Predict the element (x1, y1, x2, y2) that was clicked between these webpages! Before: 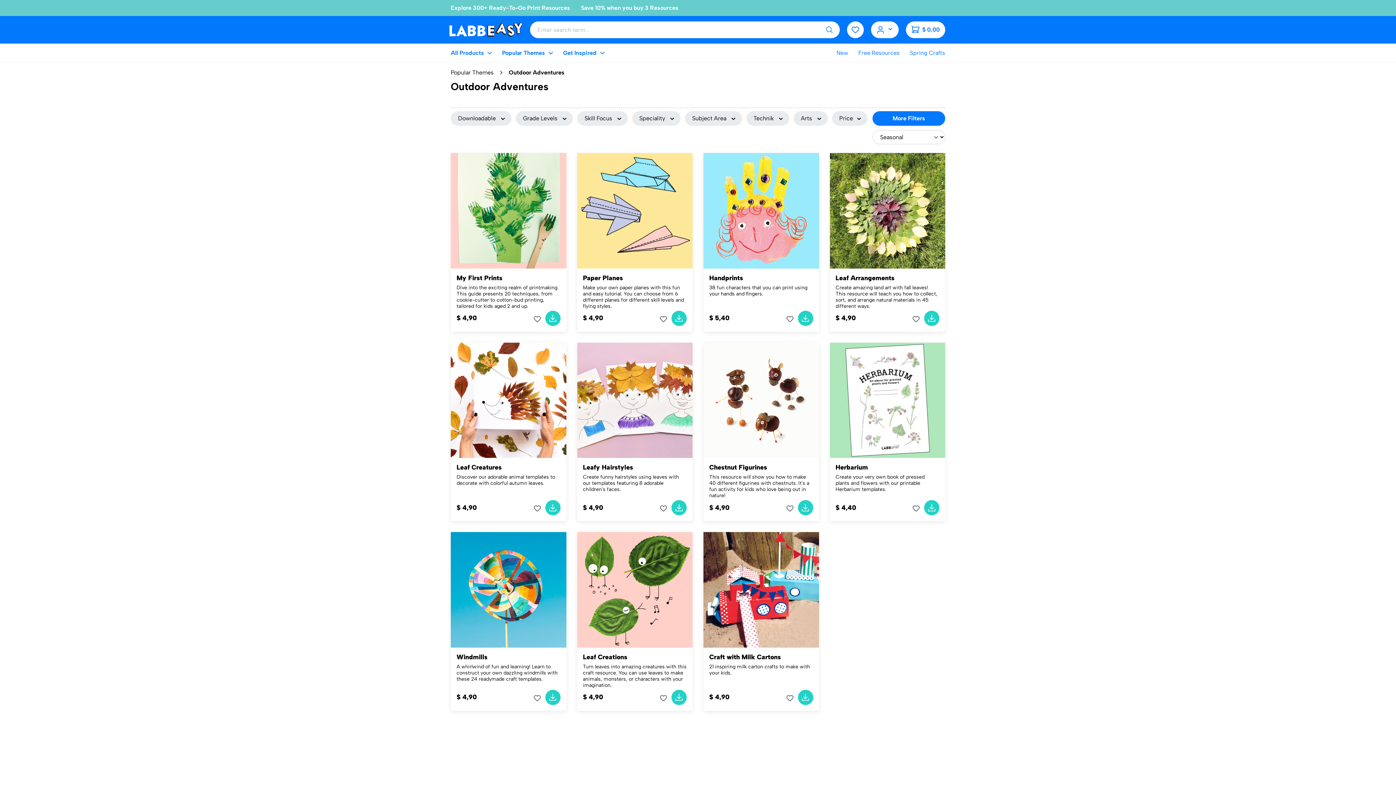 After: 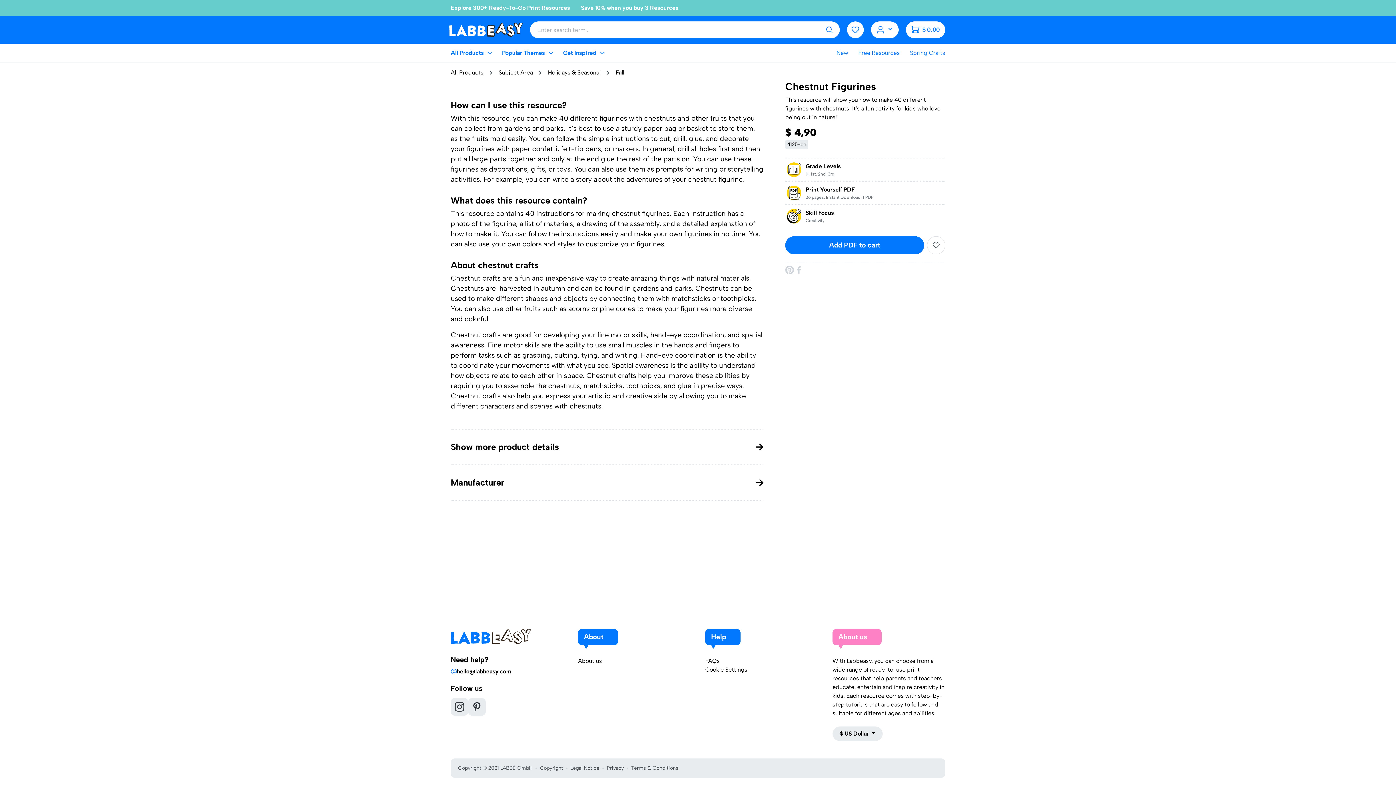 Action: bbox: (703, 342, 819, 458)